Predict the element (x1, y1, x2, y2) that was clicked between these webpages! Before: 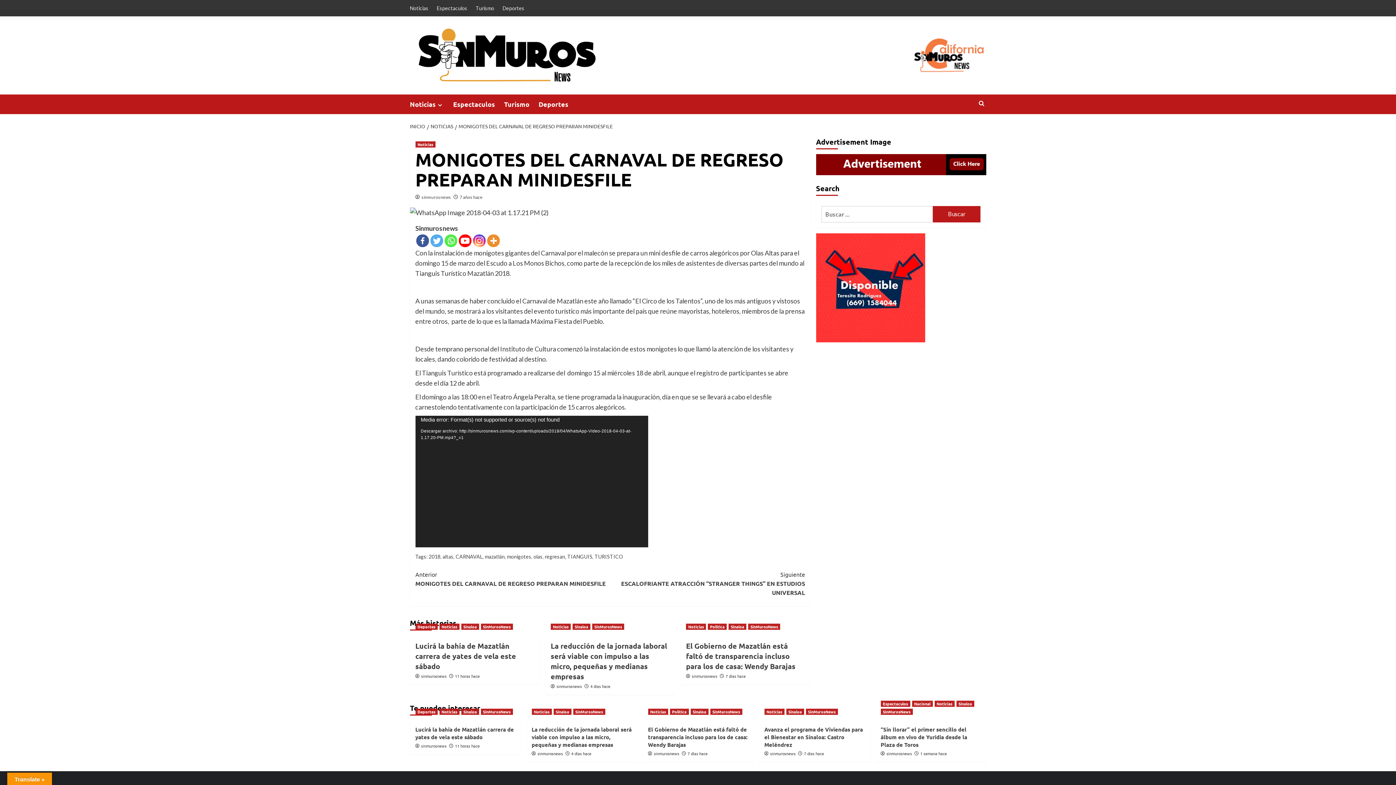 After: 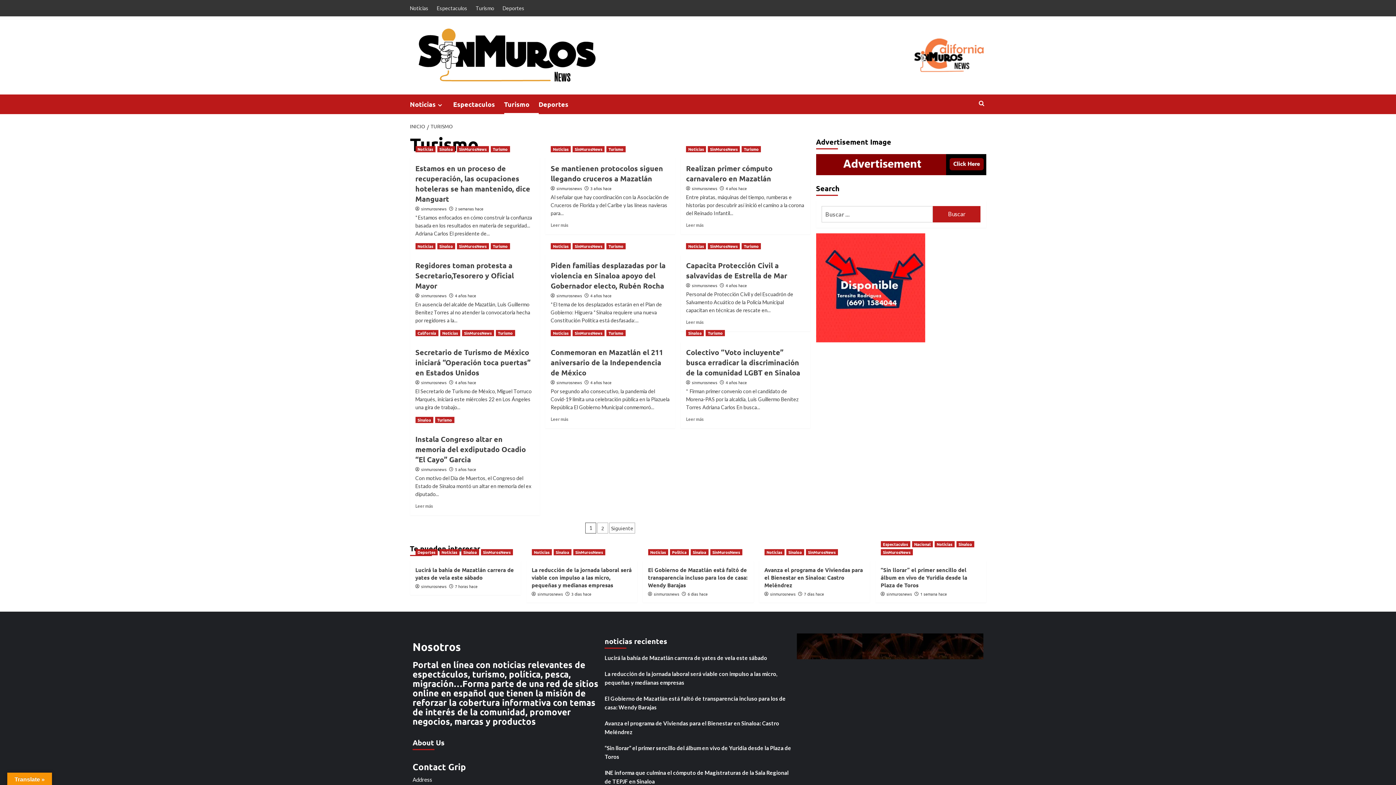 Action: label: Turismo bbox: (472, 0, 498, 16)